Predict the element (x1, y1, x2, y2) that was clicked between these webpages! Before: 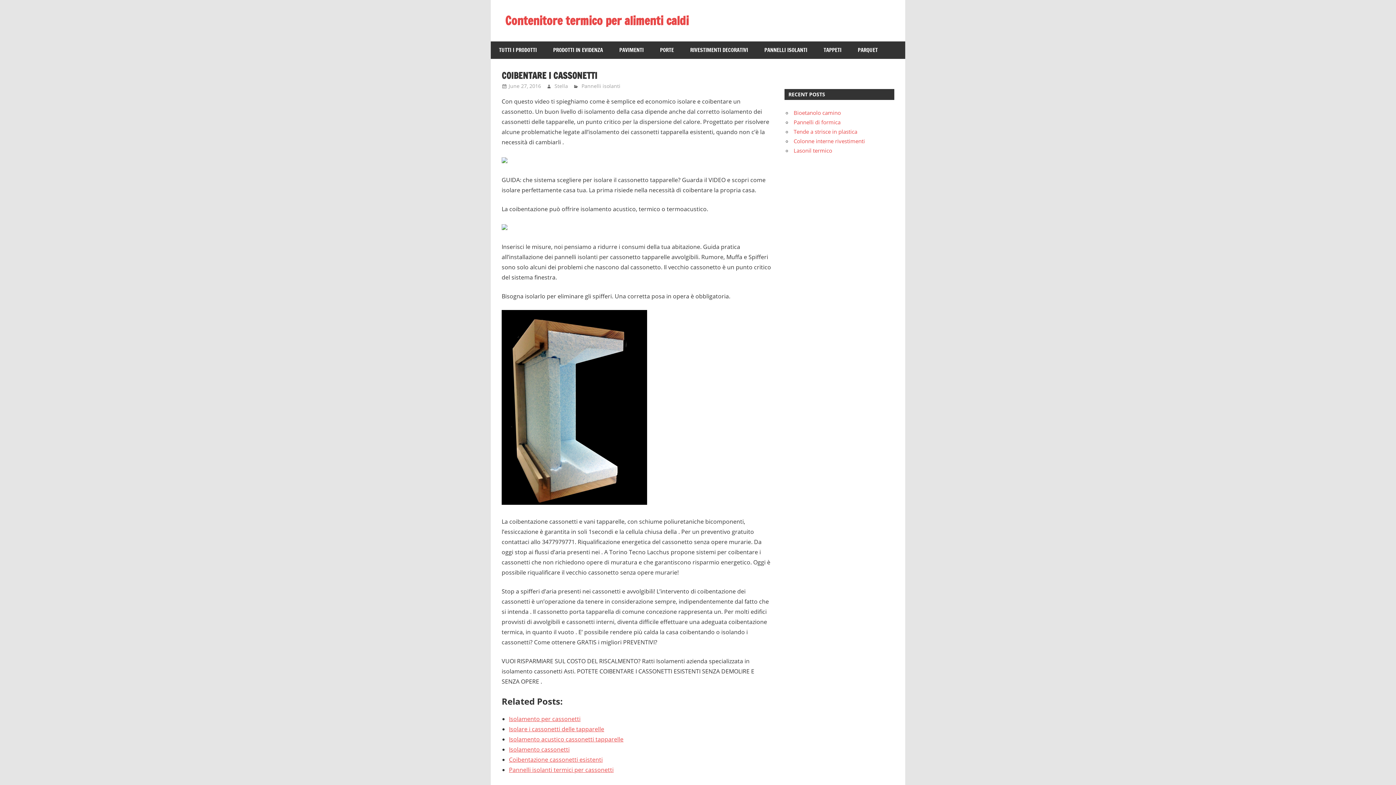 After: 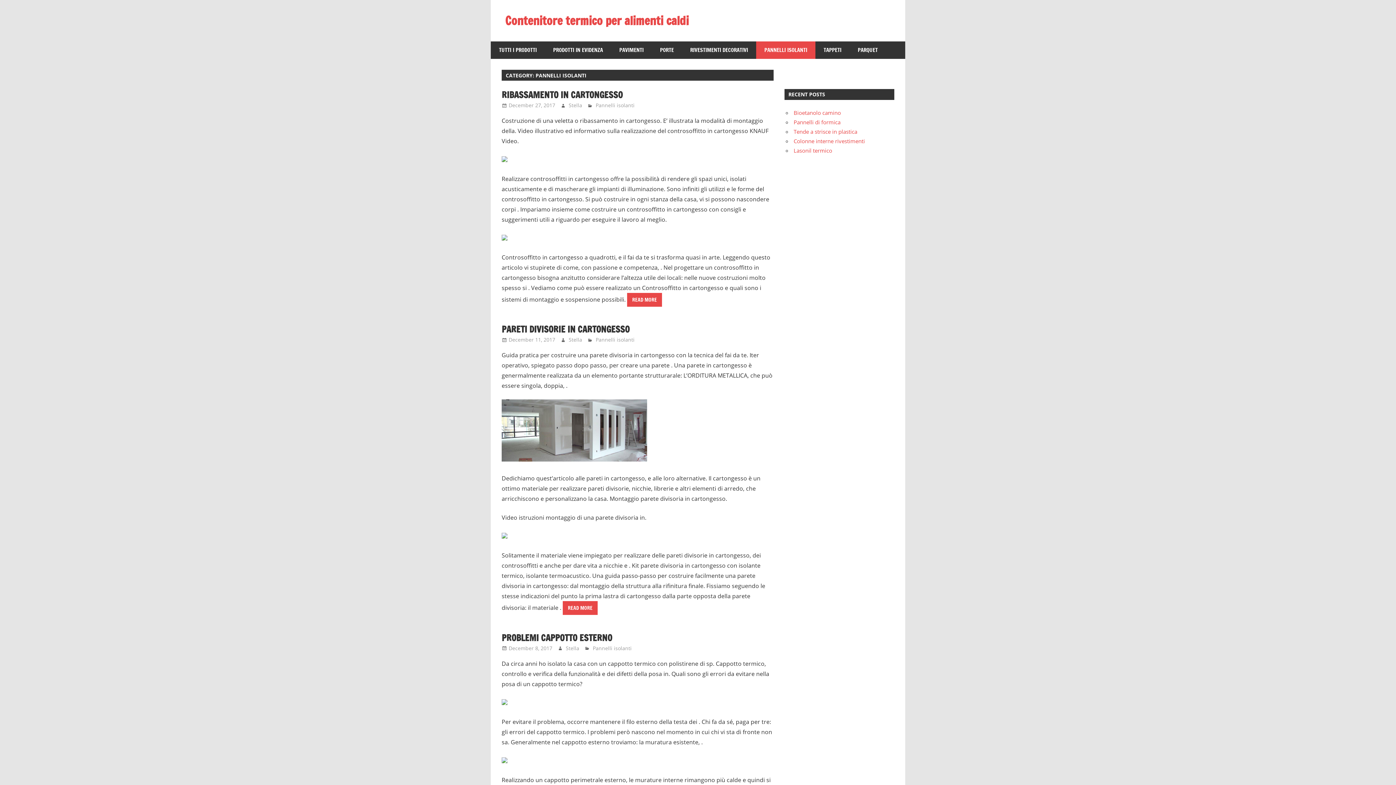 Action: label: PANNELLI ISOLANTI bbox: (756, 41, 815, 58)